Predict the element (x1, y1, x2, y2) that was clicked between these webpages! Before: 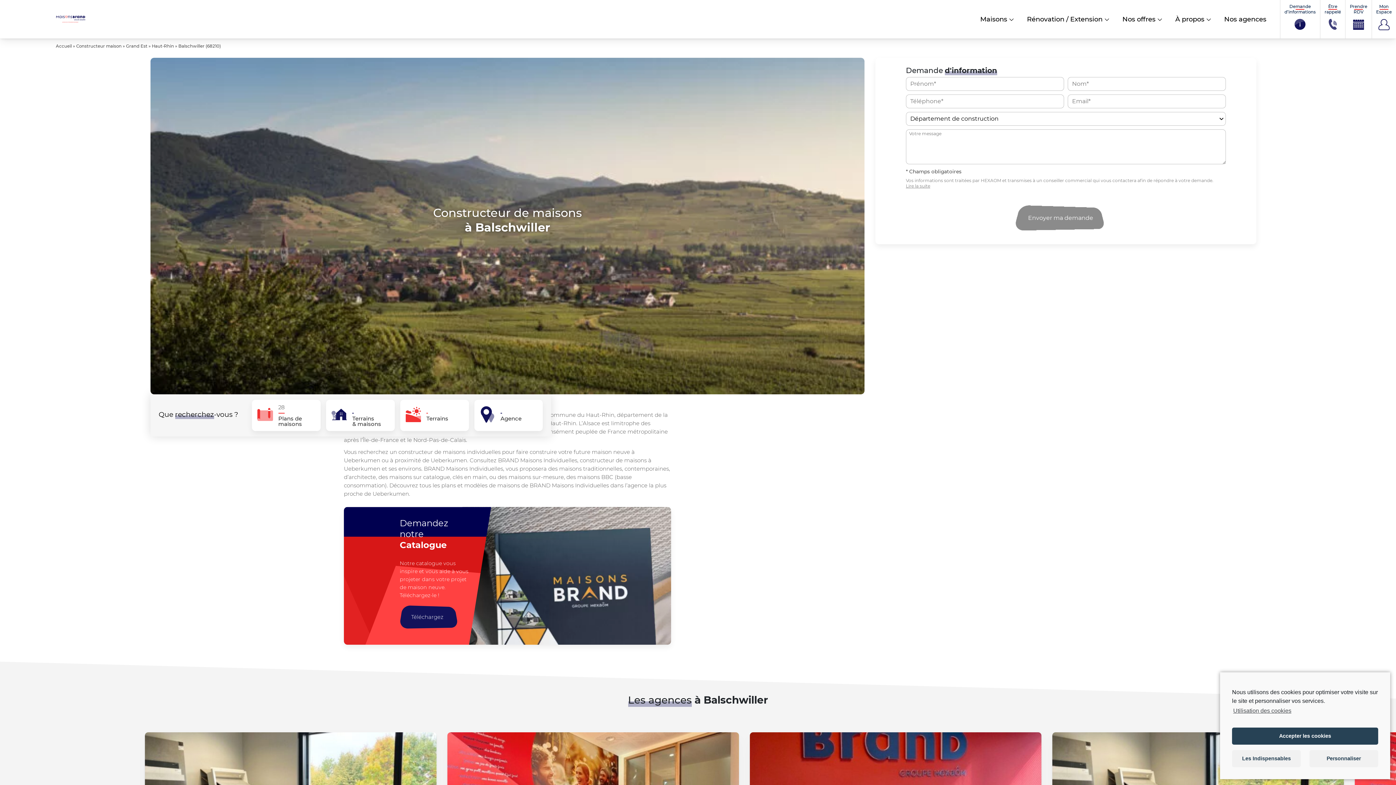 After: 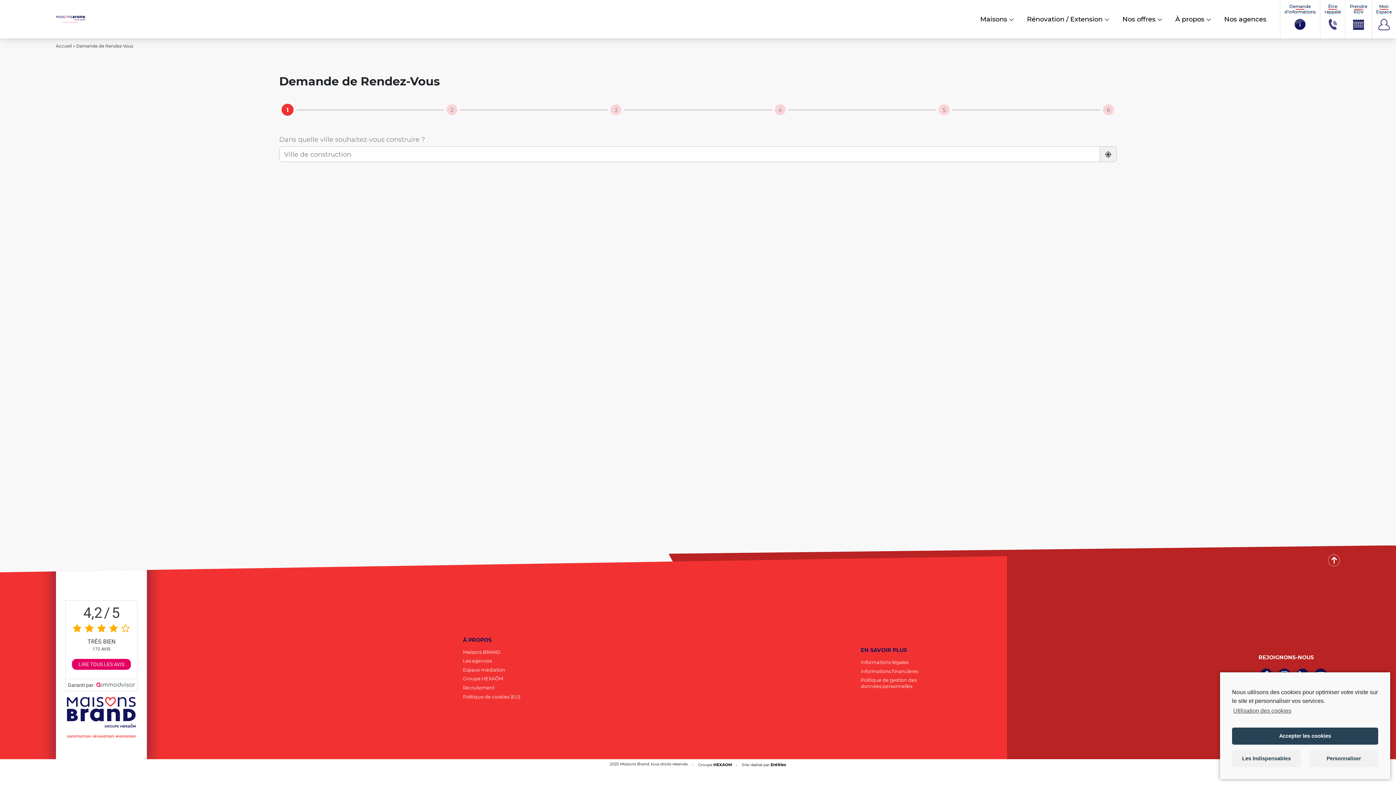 Action: bbox: (1345, 0, 1371, 38) label: Prendre
RDV